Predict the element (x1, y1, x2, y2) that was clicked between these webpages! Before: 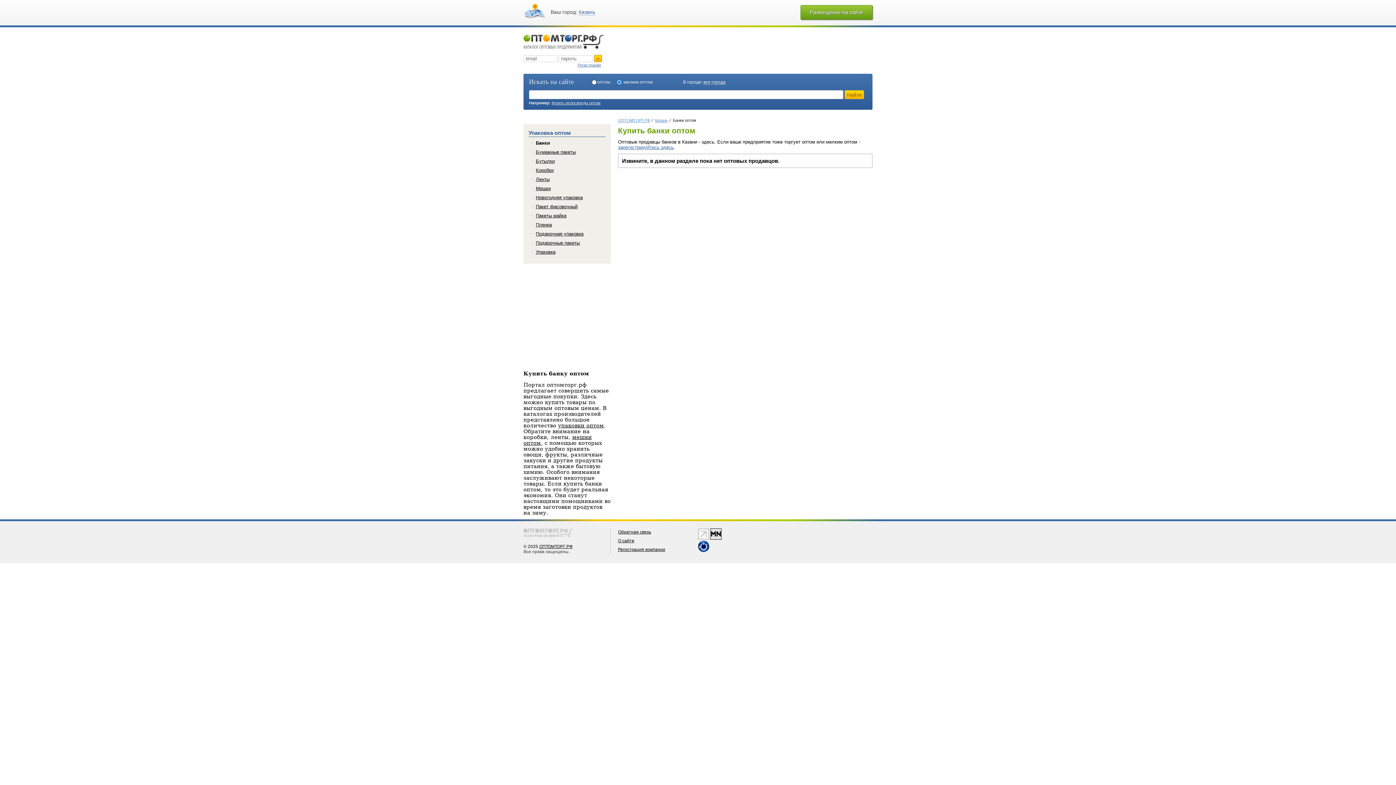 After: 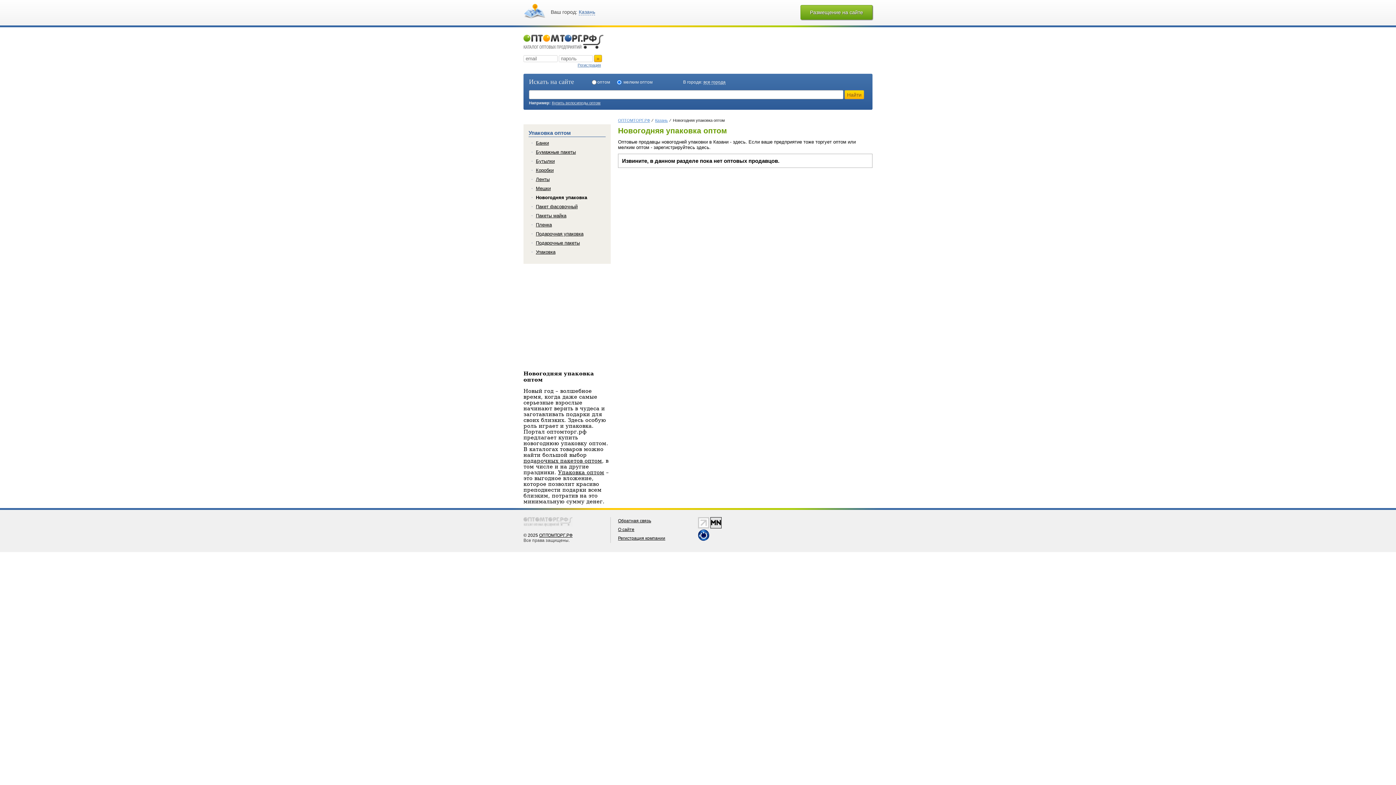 Action: label: Новогодняя упаковка bbox: (536, 194, 582, 200)